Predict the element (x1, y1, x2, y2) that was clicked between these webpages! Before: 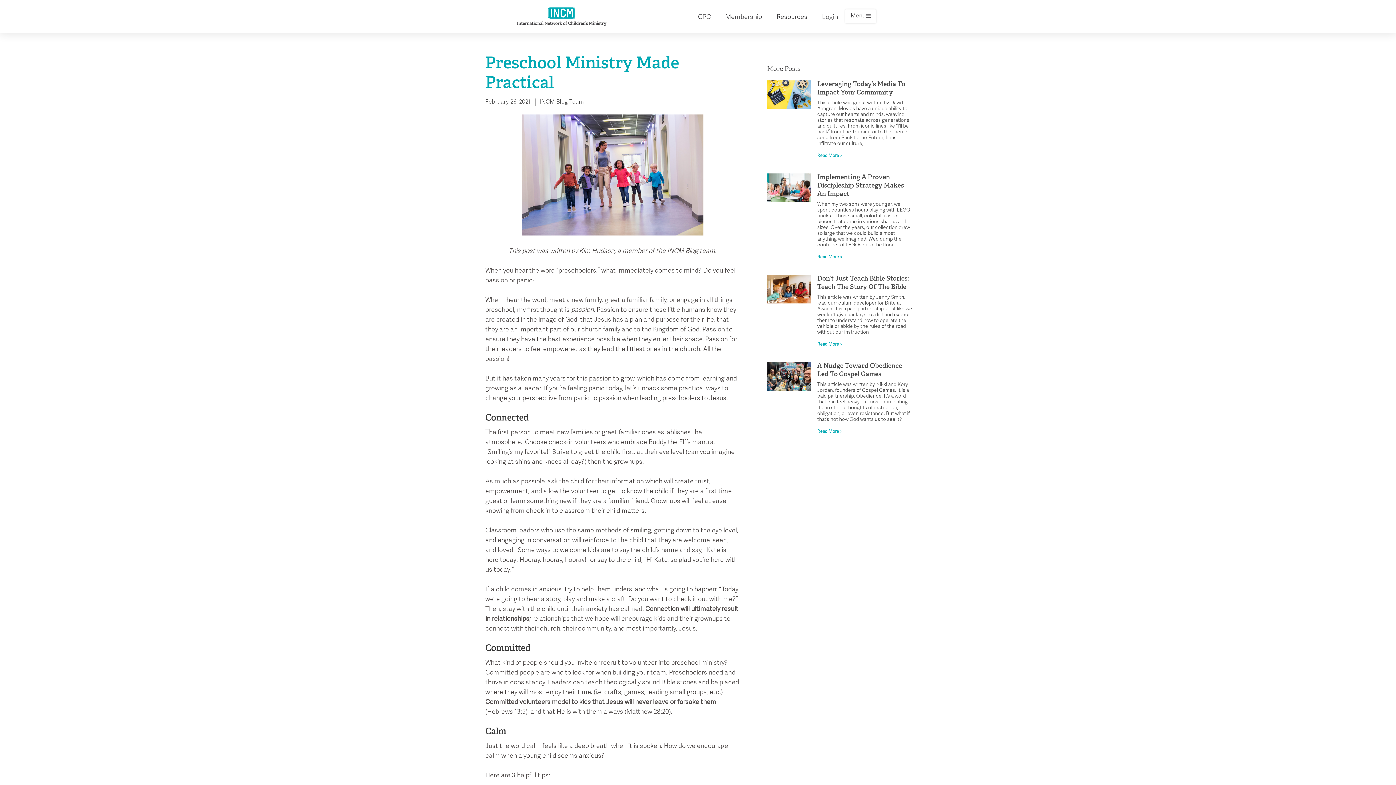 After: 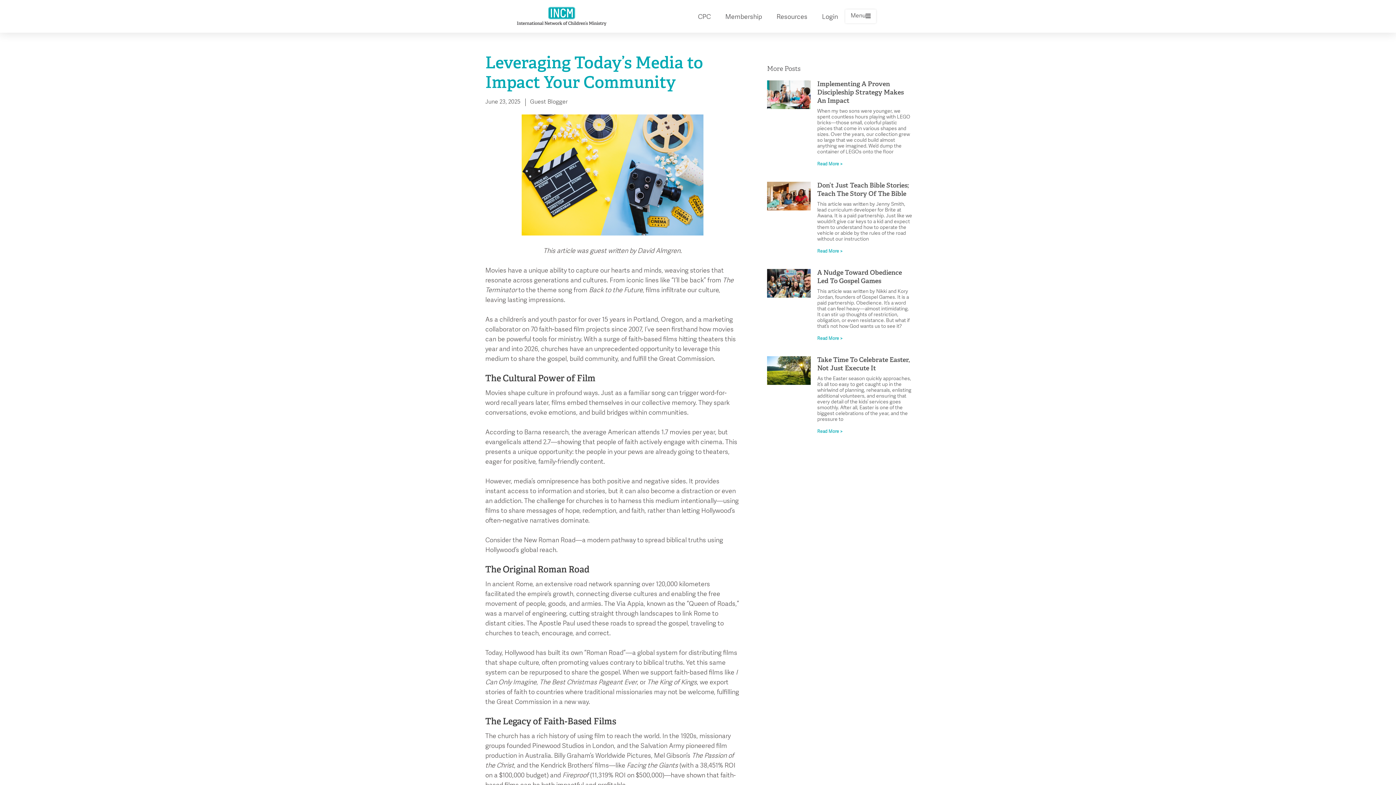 Action: bbox: (767, 80, 810, 160)